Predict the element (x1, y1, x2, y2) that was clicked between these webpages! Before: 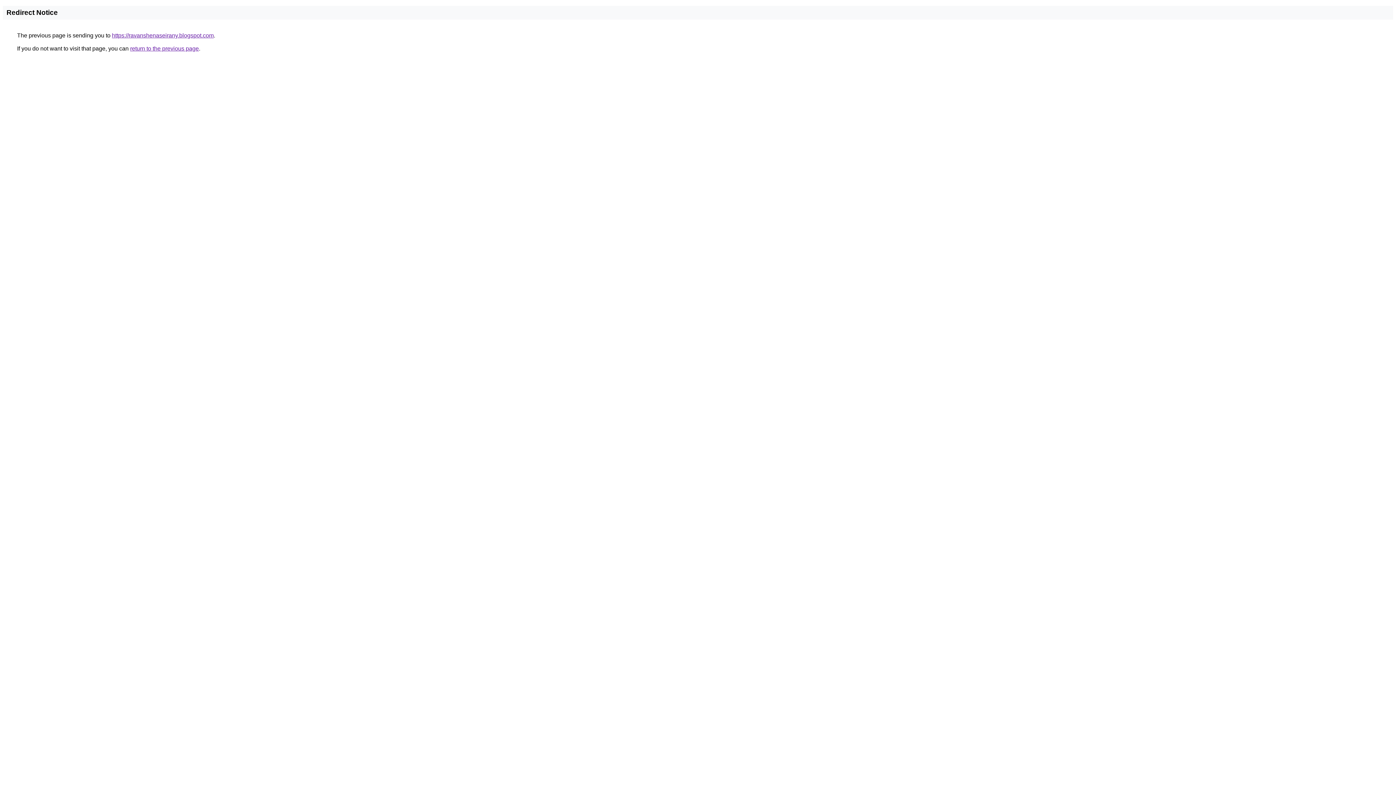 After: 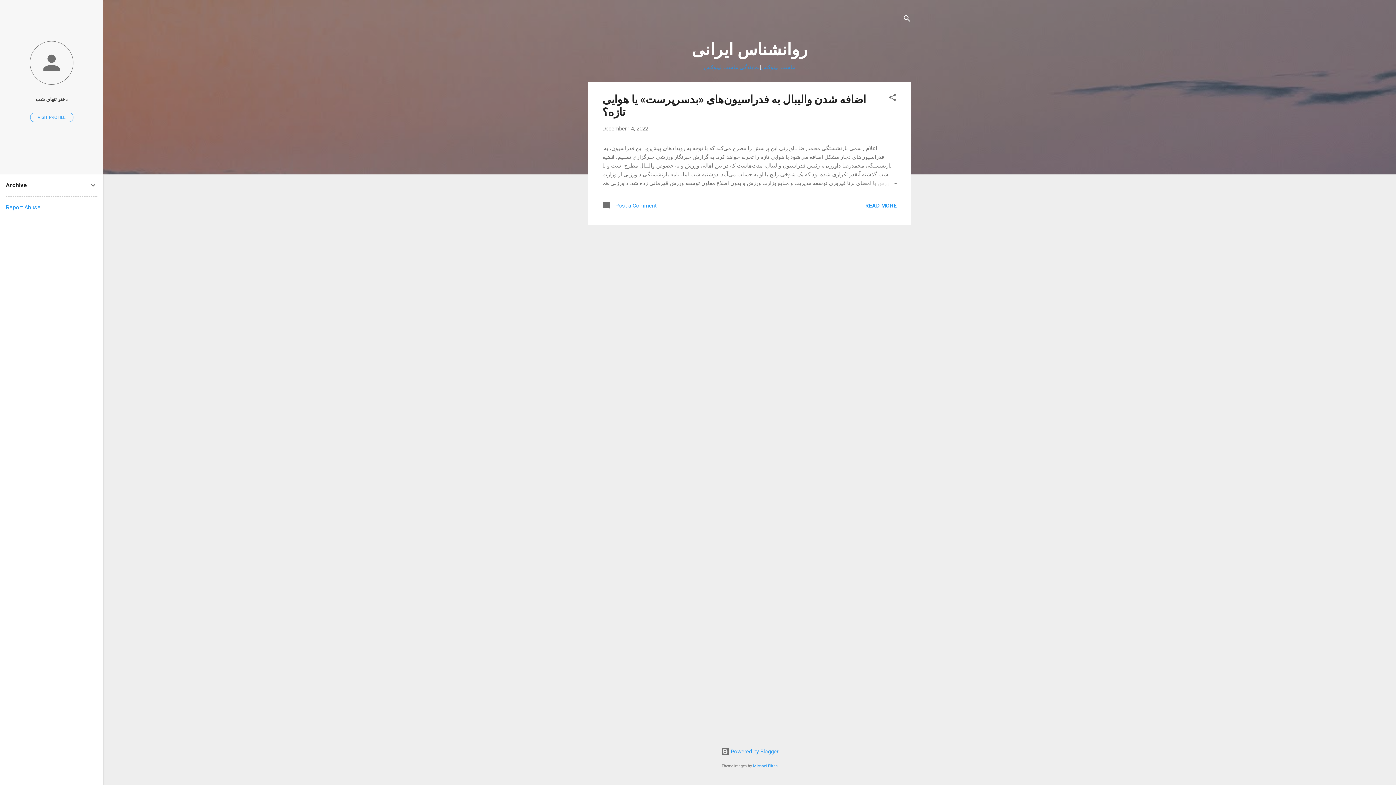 Action: bbox: (112, 32, 213, 38) label: https://ravanshenaseirany.blogspot.com